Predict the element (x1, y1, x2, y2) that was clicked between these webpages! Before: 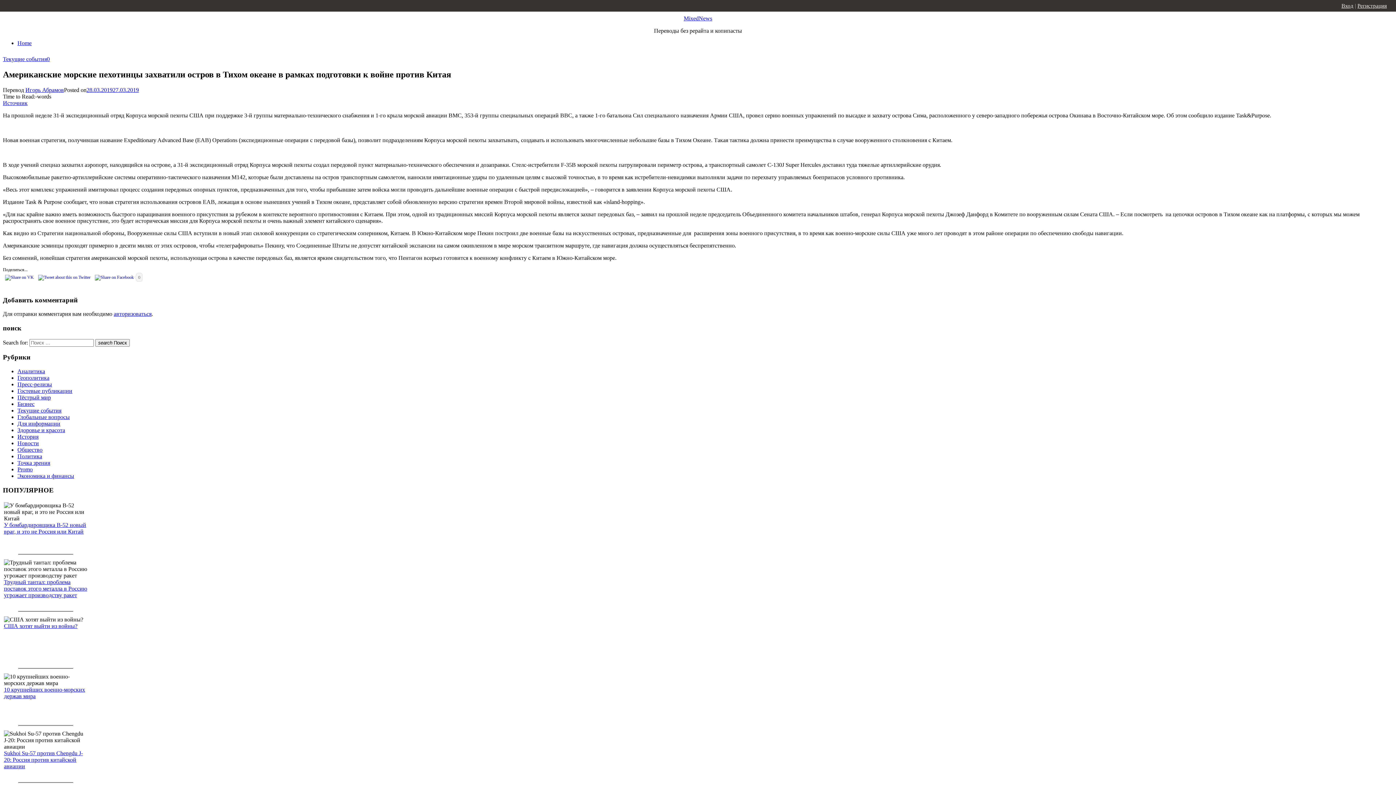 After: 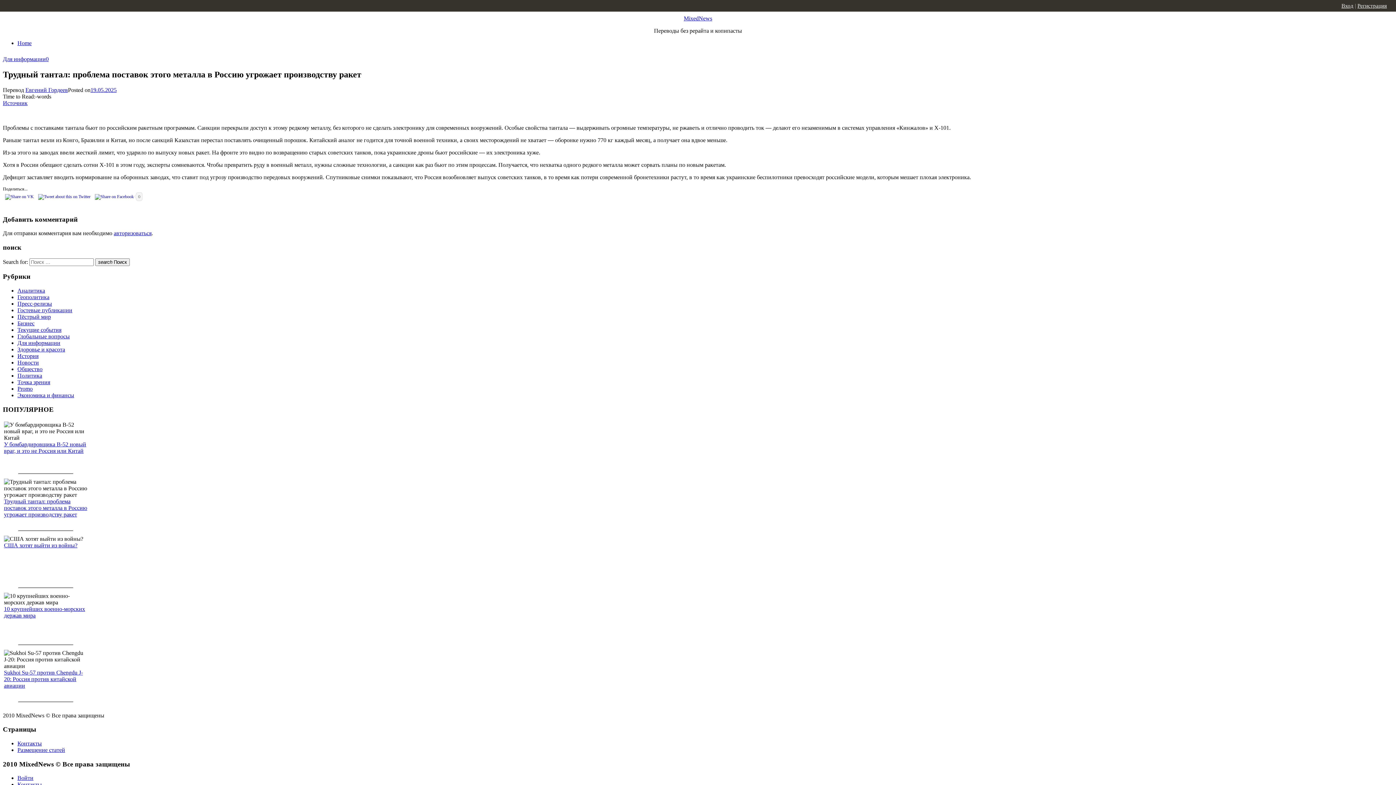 Action: bbox: (4, 579, 87, 598) label: Трудный тантал: проблема поставок этого металла в Россию угрожает производству ракет